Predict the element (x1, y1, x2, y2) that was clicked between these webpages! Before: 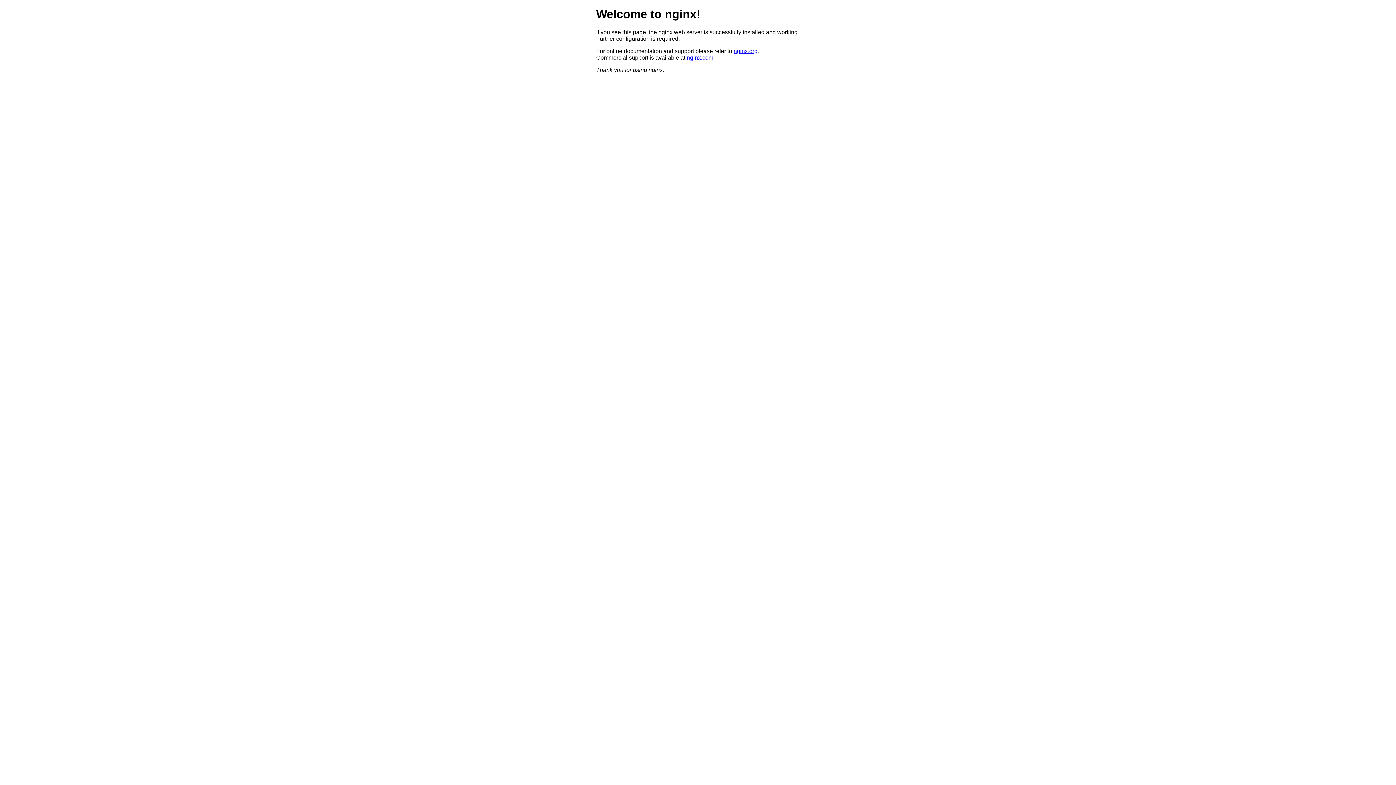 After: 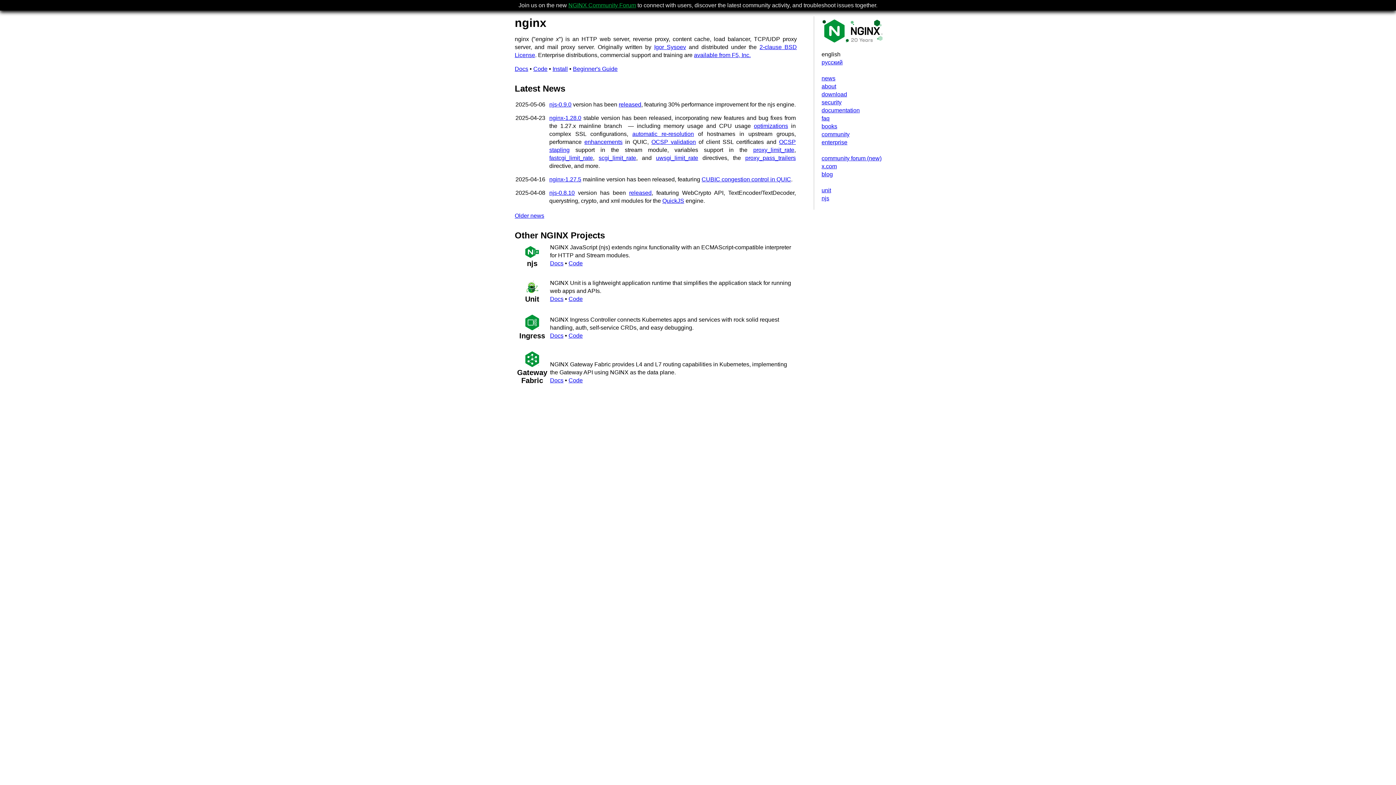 Action: label: nginx.org bbox: (733, 47, 757, 54)